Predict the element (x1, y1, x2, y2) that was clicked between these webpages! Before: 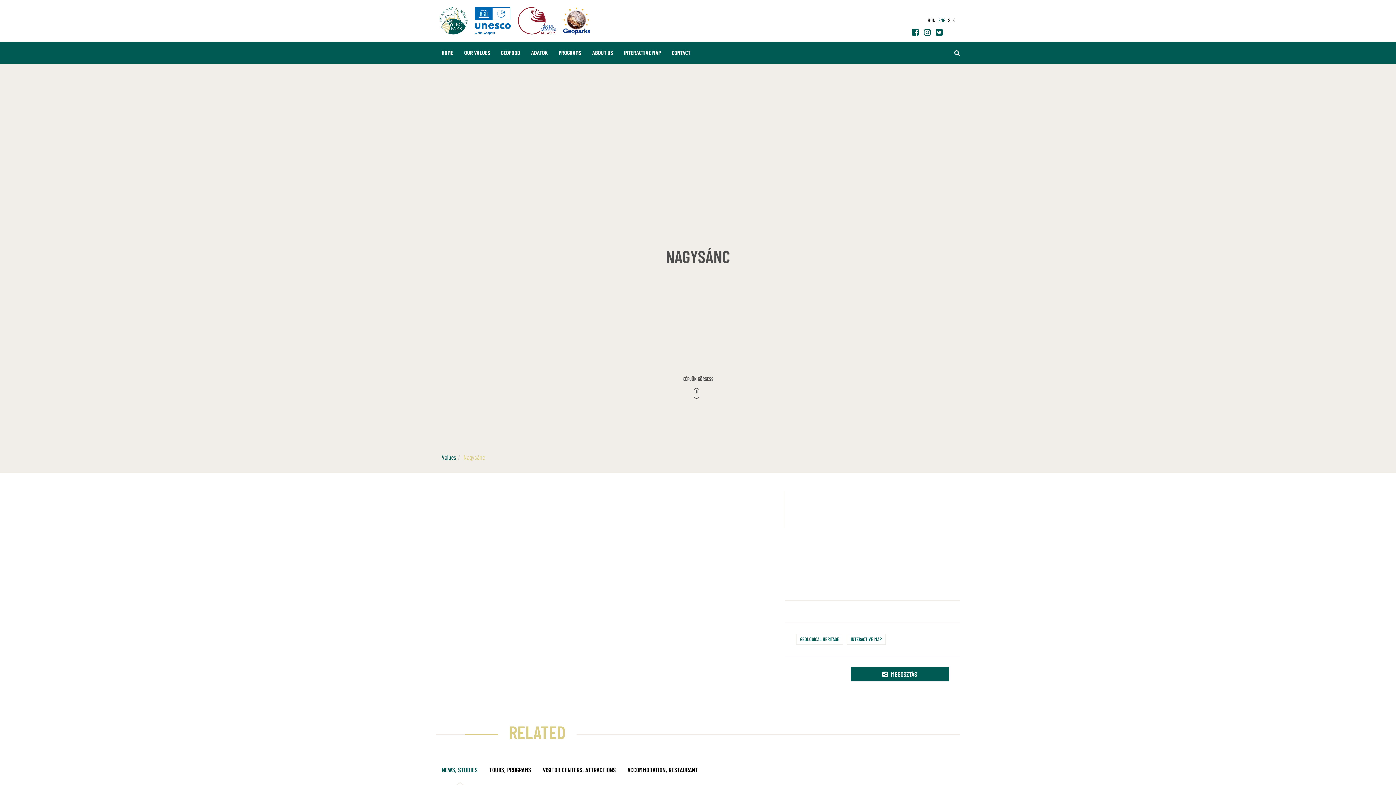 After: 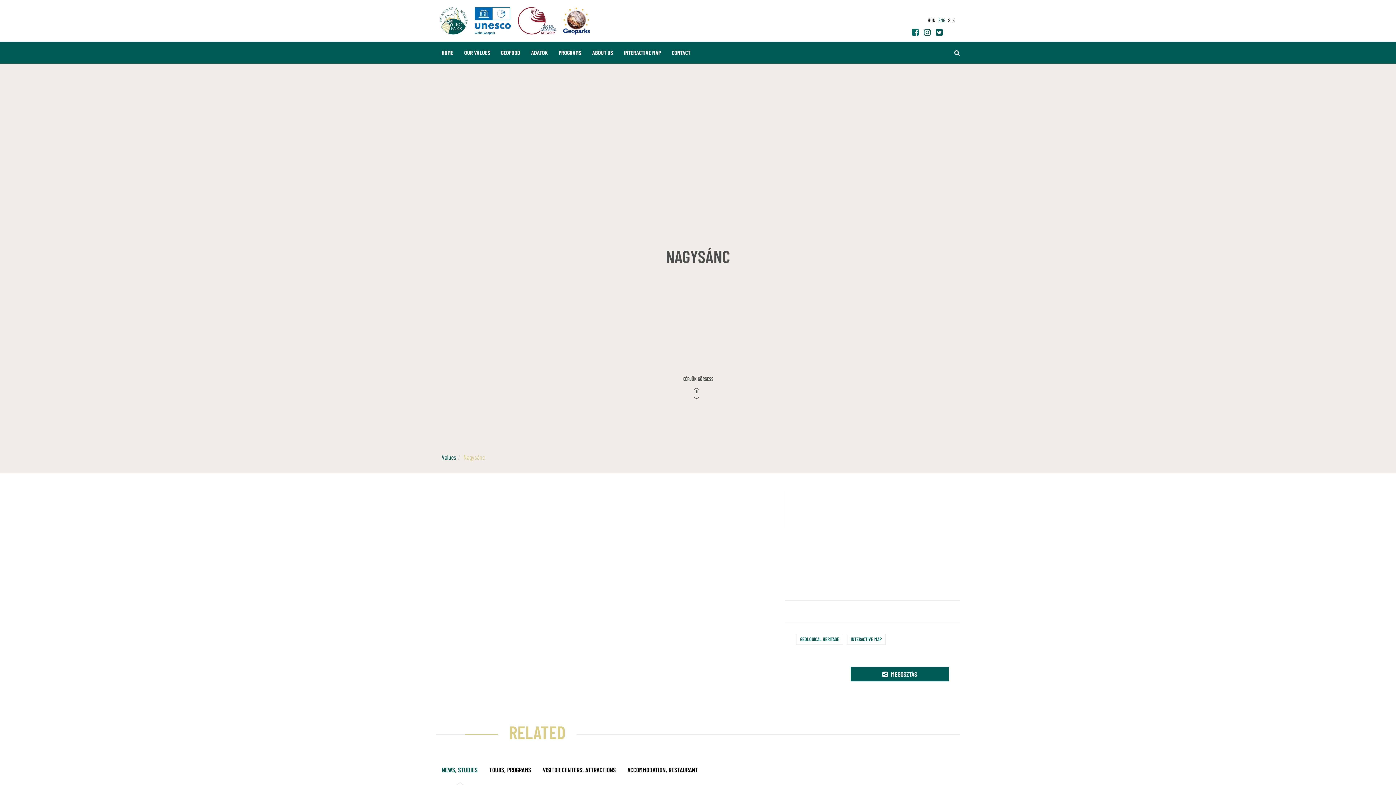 Action: bbox: (912, 28, 919, 36)